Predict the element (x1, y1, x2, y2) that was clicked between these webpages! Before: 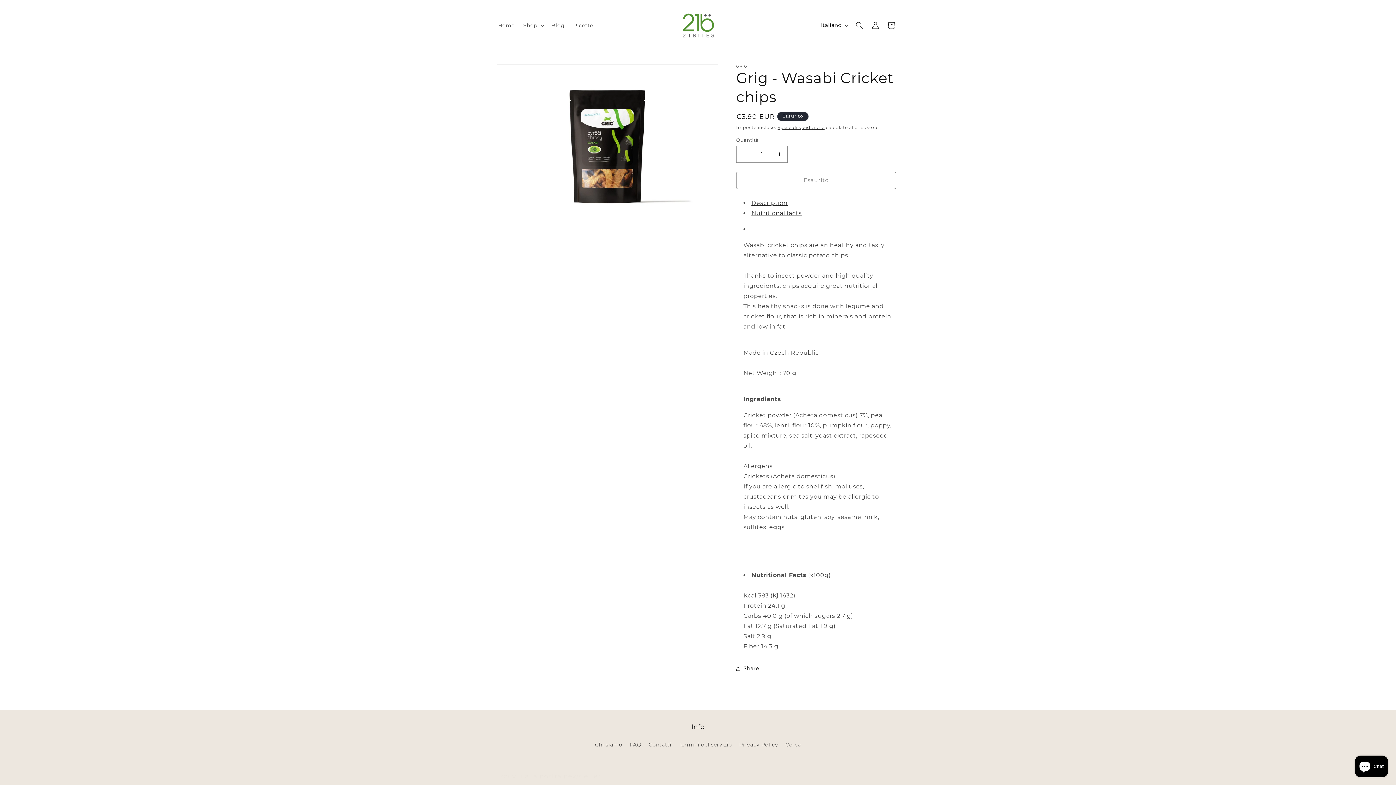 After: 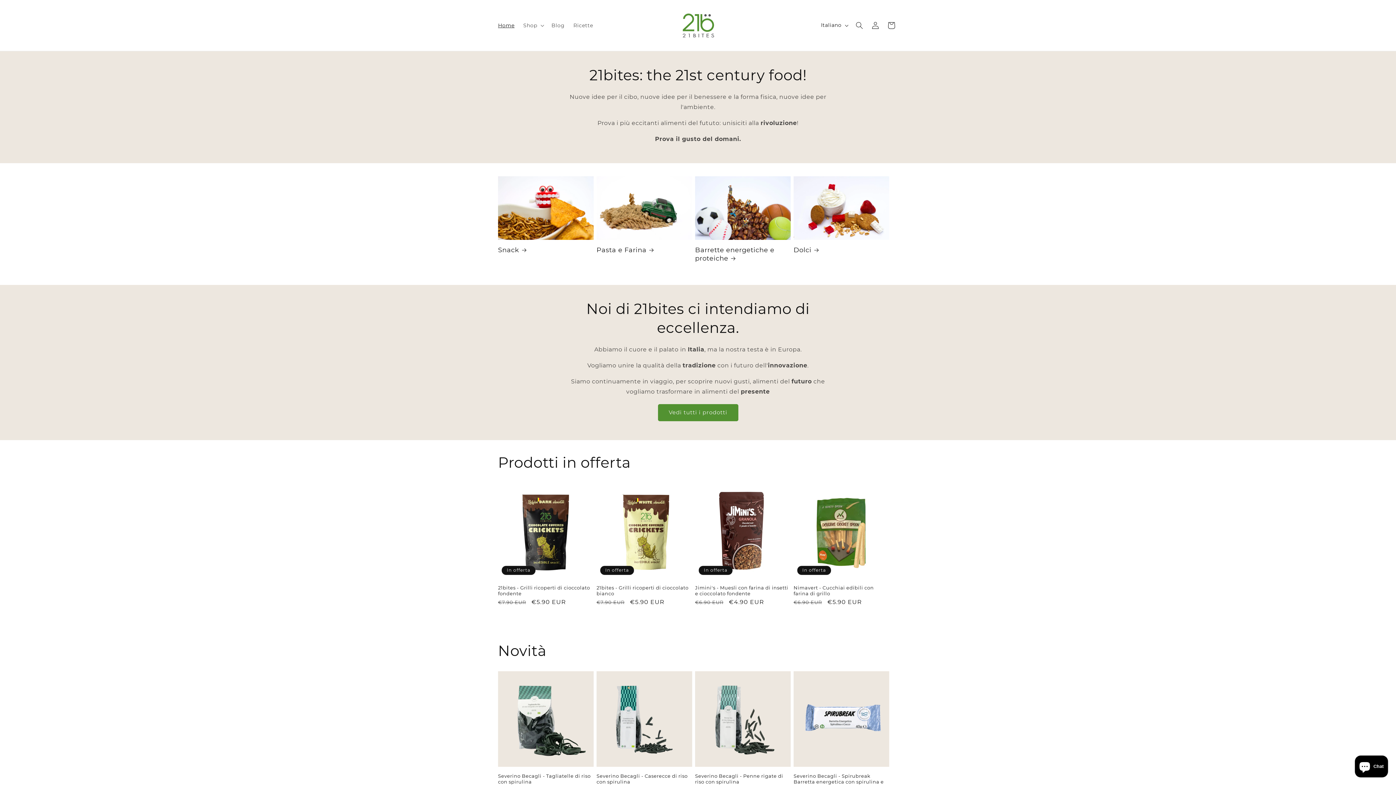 Action: bbox: (671, 7, 724, 43)